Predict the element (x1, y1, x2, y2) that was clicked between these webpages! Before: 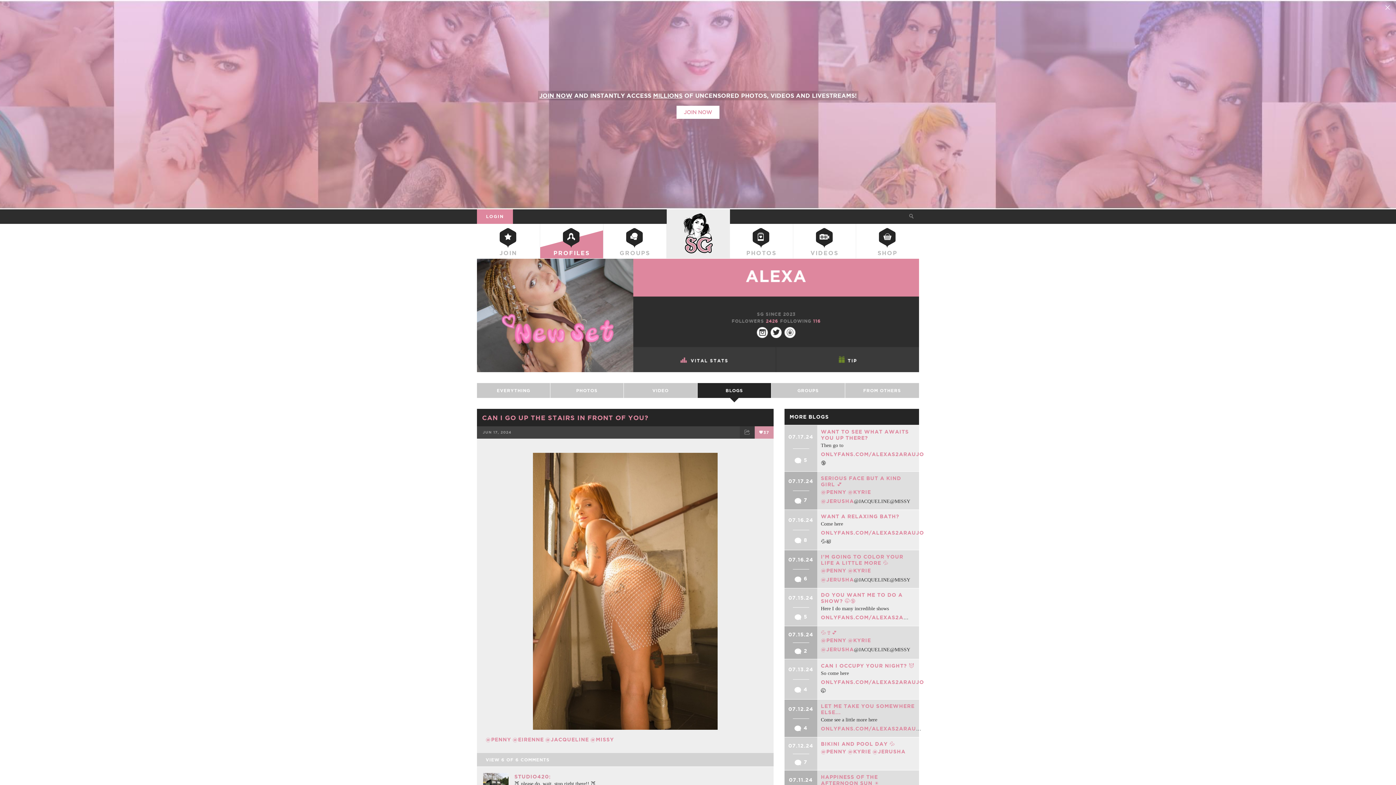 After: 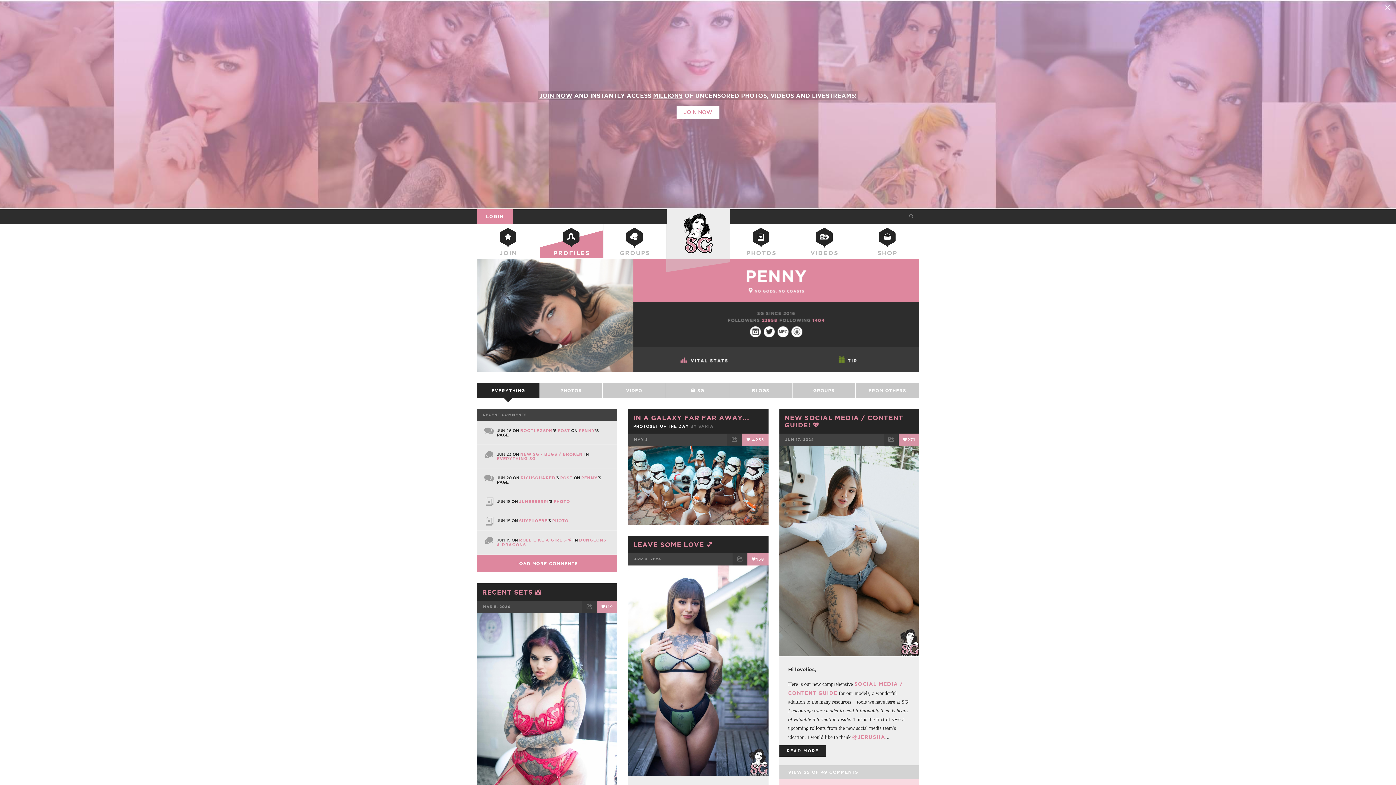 Action: label: @PENNY bbox: (821, 637, 846, 643)